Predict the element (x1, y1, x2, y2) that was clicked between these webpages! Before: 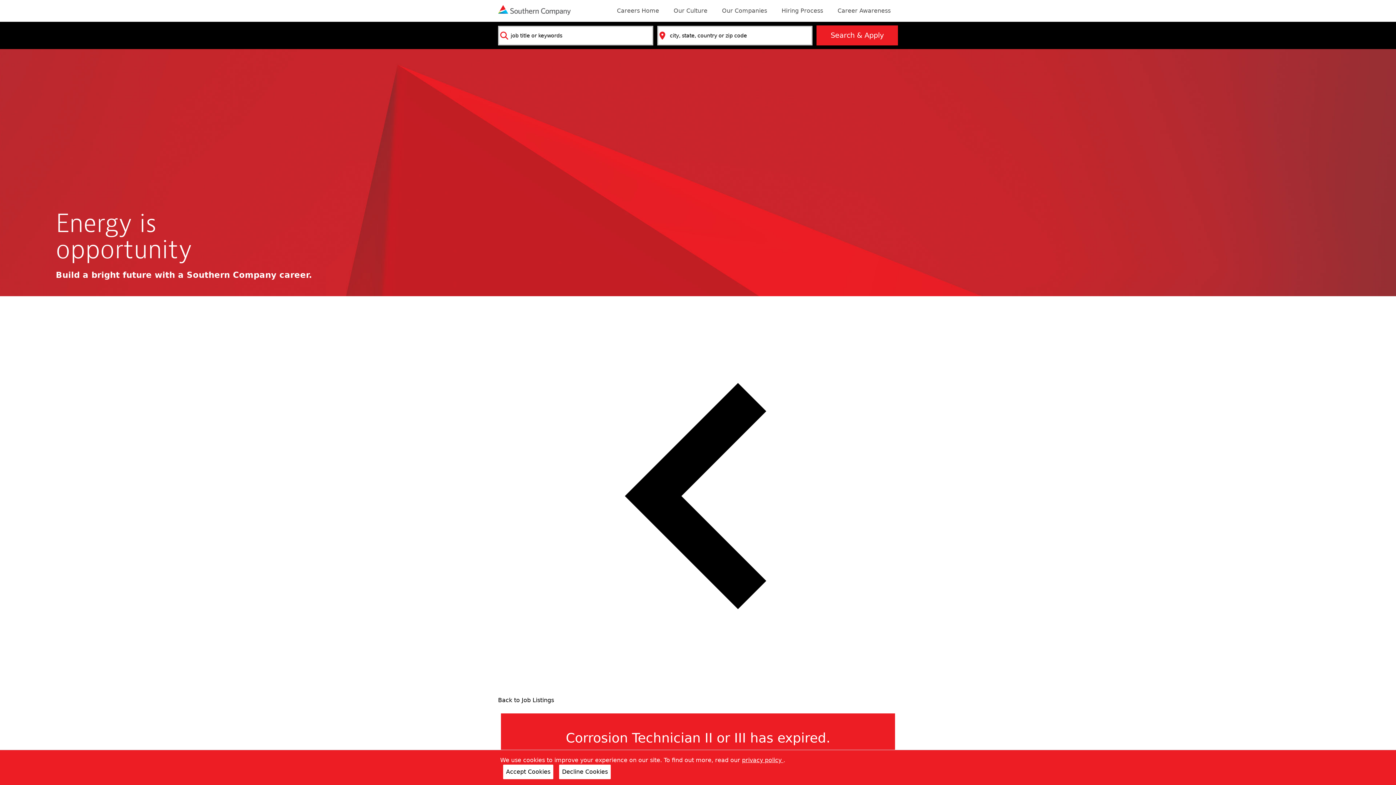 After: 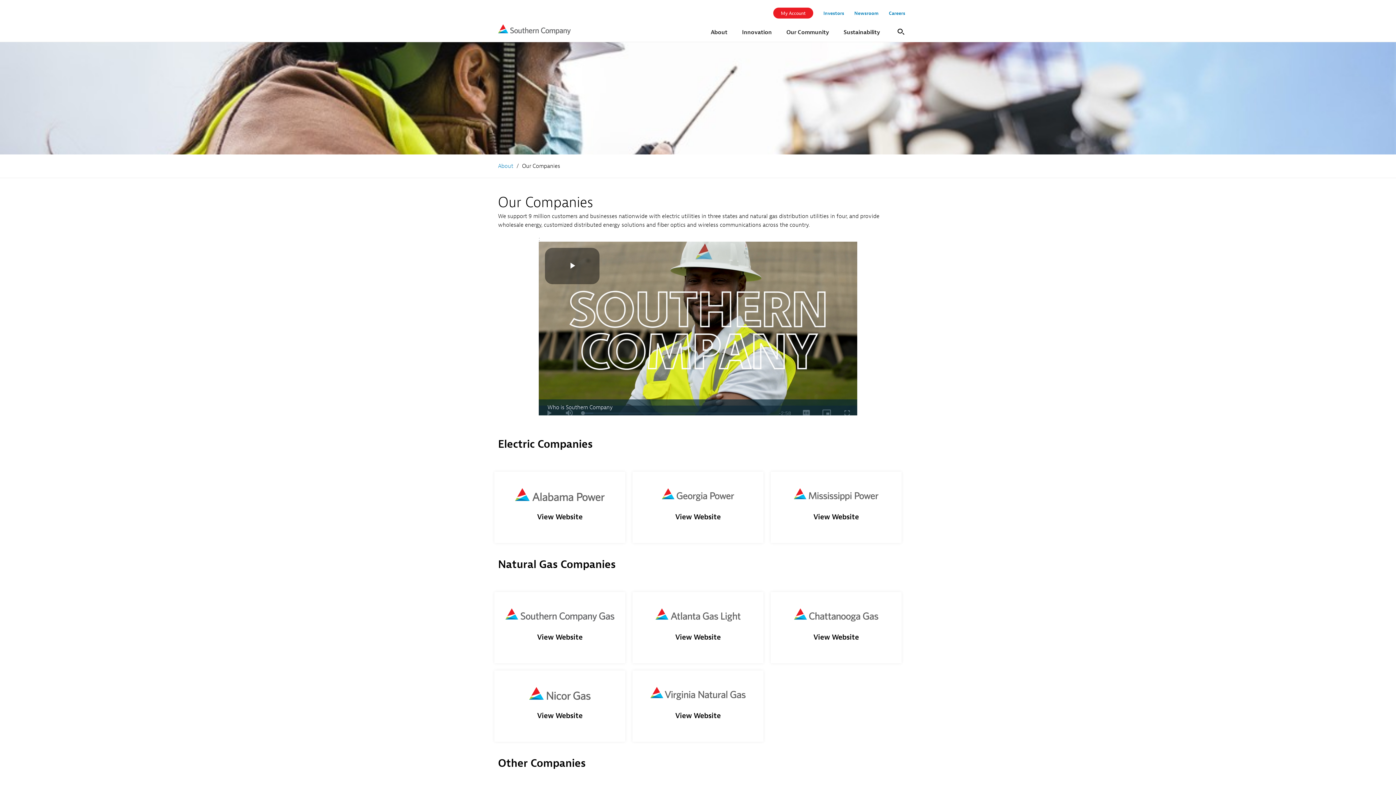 Action: label: Our Companies bbox: (722, 6, 767, 16)